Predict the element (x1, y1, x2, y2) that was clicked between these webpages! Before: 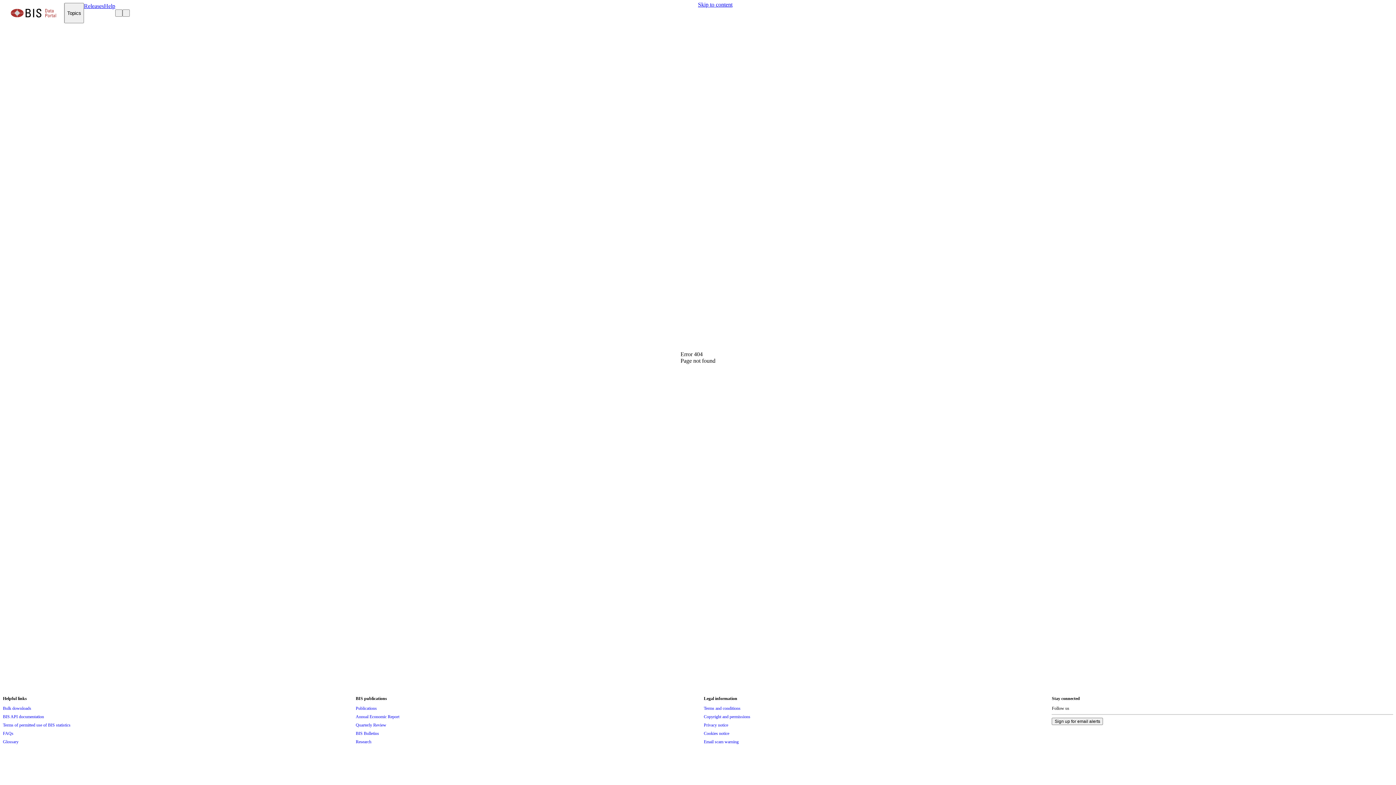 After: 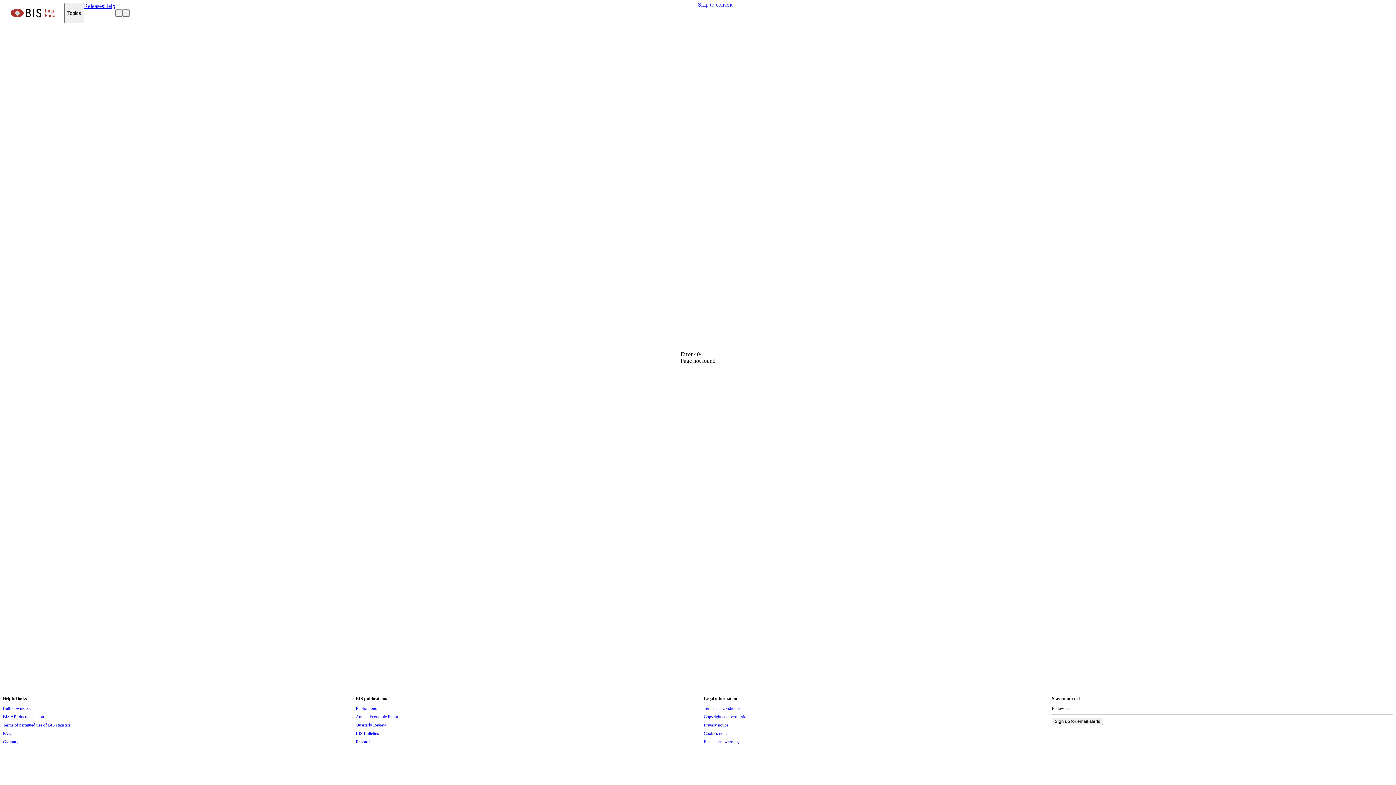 Action: bbox: (2, 2, 64, 23) label: Navigate to home page